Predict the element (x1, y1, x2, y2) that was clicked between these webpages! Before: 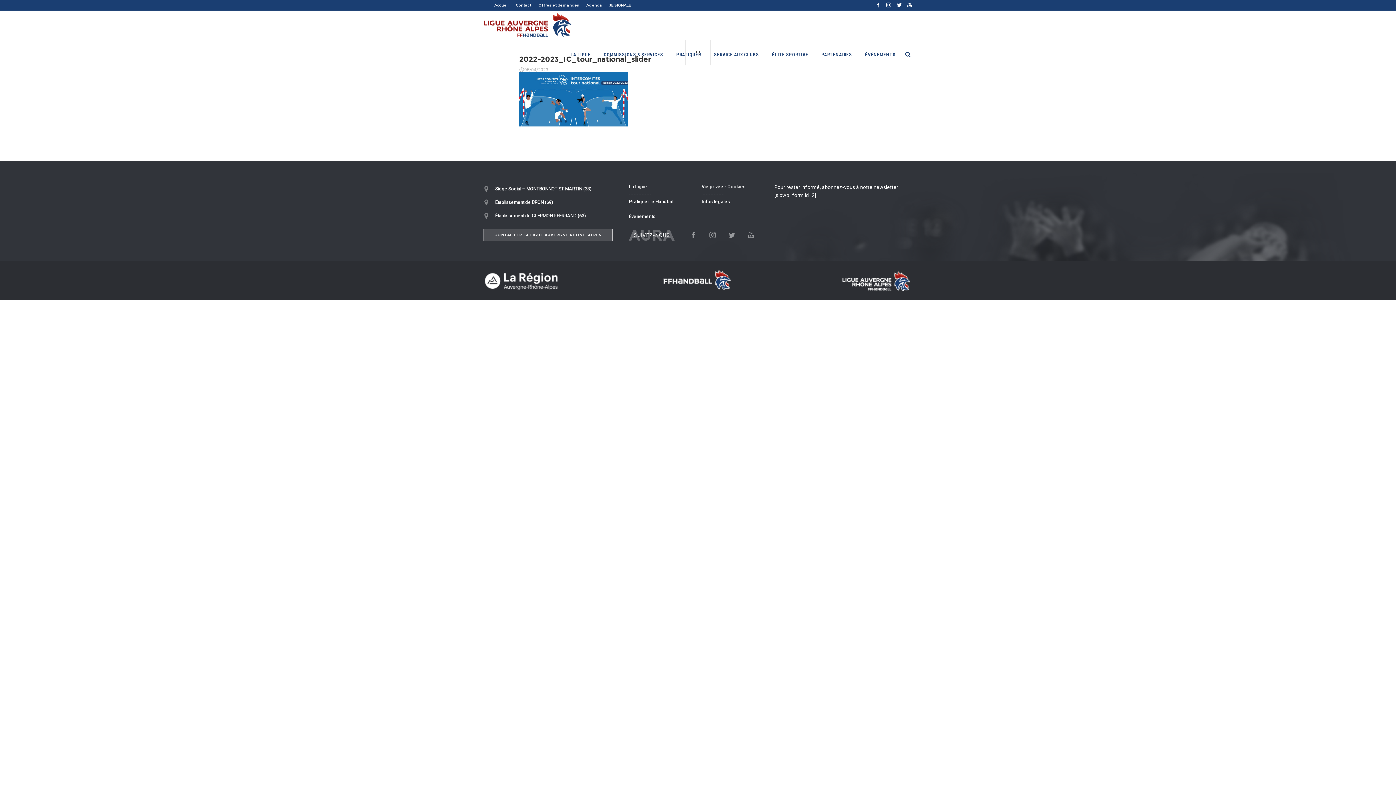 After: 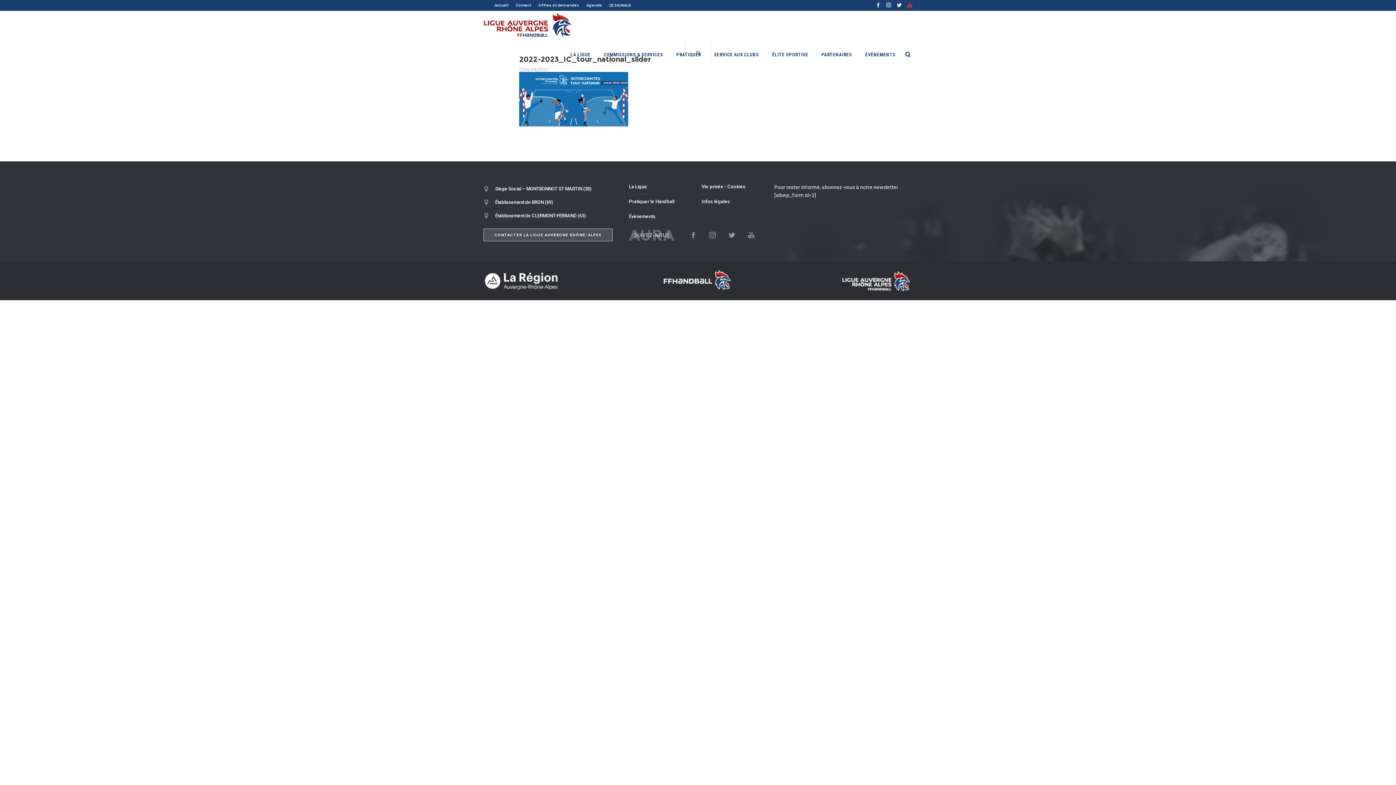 Action: bbox: (904, 2, 915, 7)